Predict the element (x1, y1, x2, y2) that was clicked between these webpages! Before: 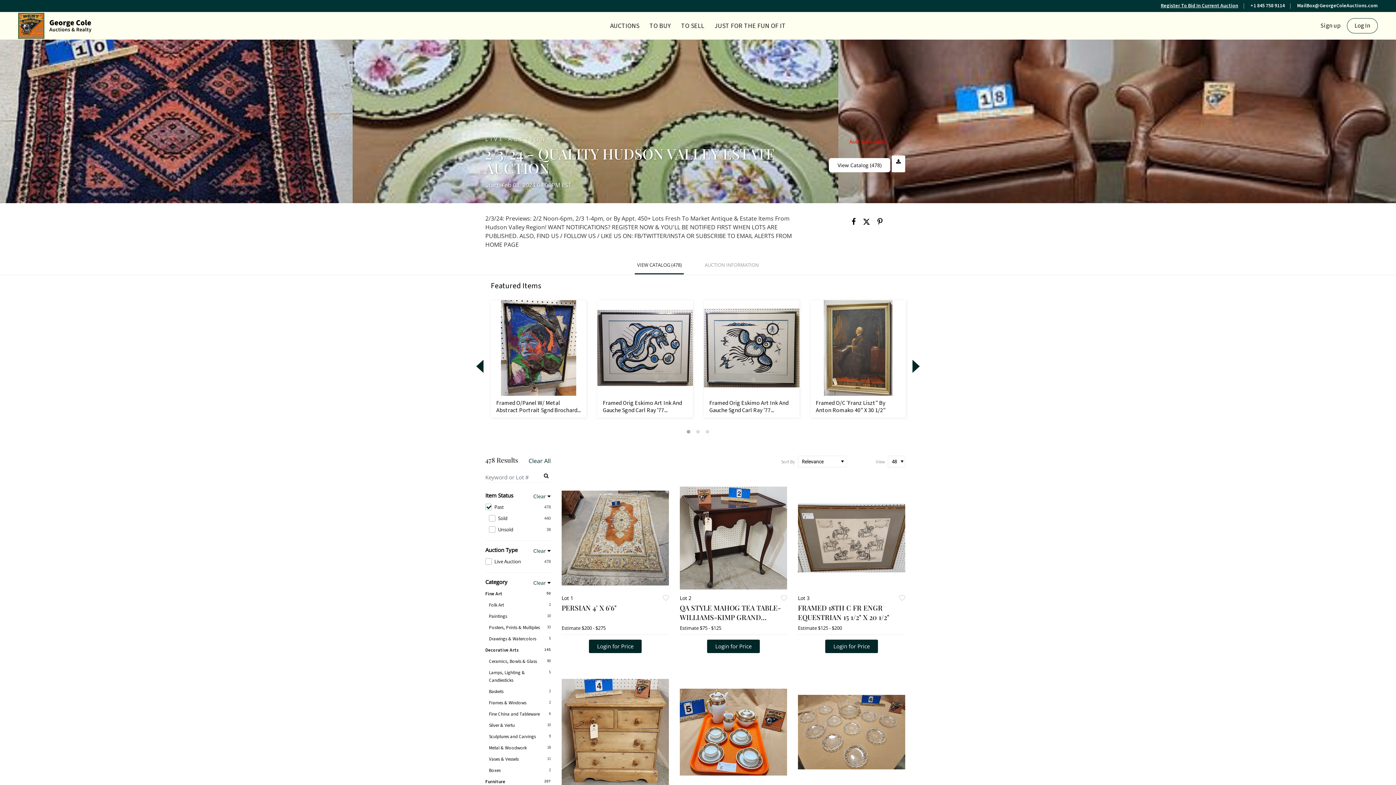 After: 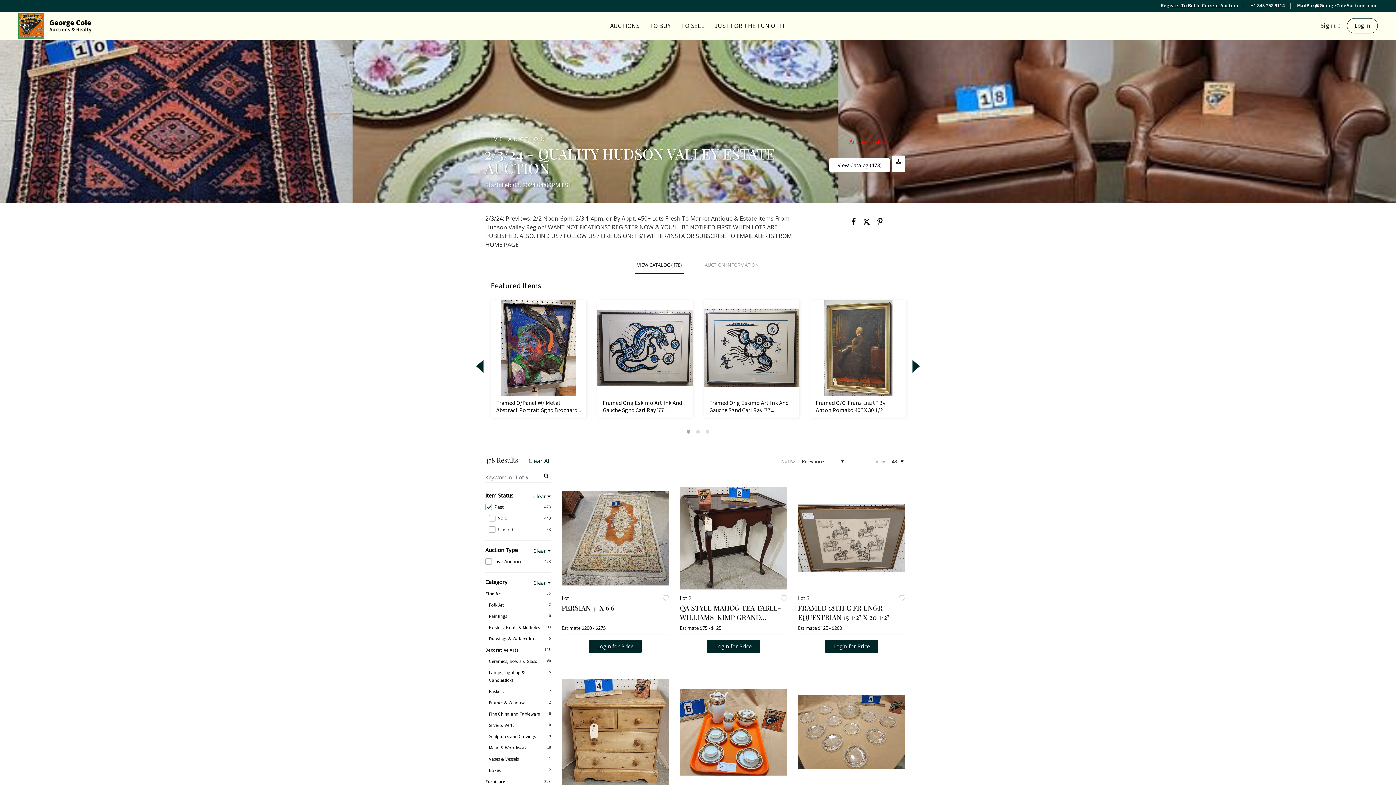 Action: bbox: (1297, 2, 1378, 9) label: MailBox@GeorgeColeAuctions.com